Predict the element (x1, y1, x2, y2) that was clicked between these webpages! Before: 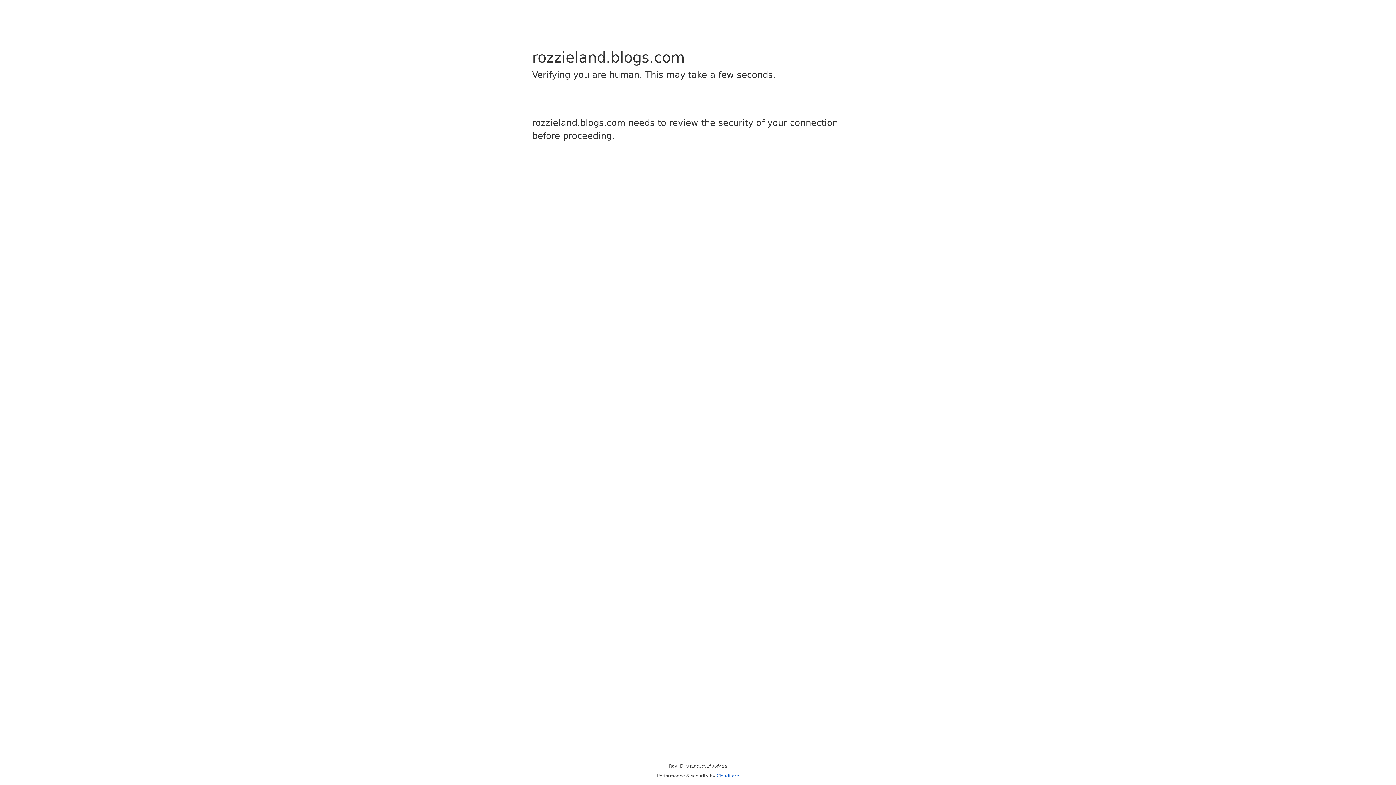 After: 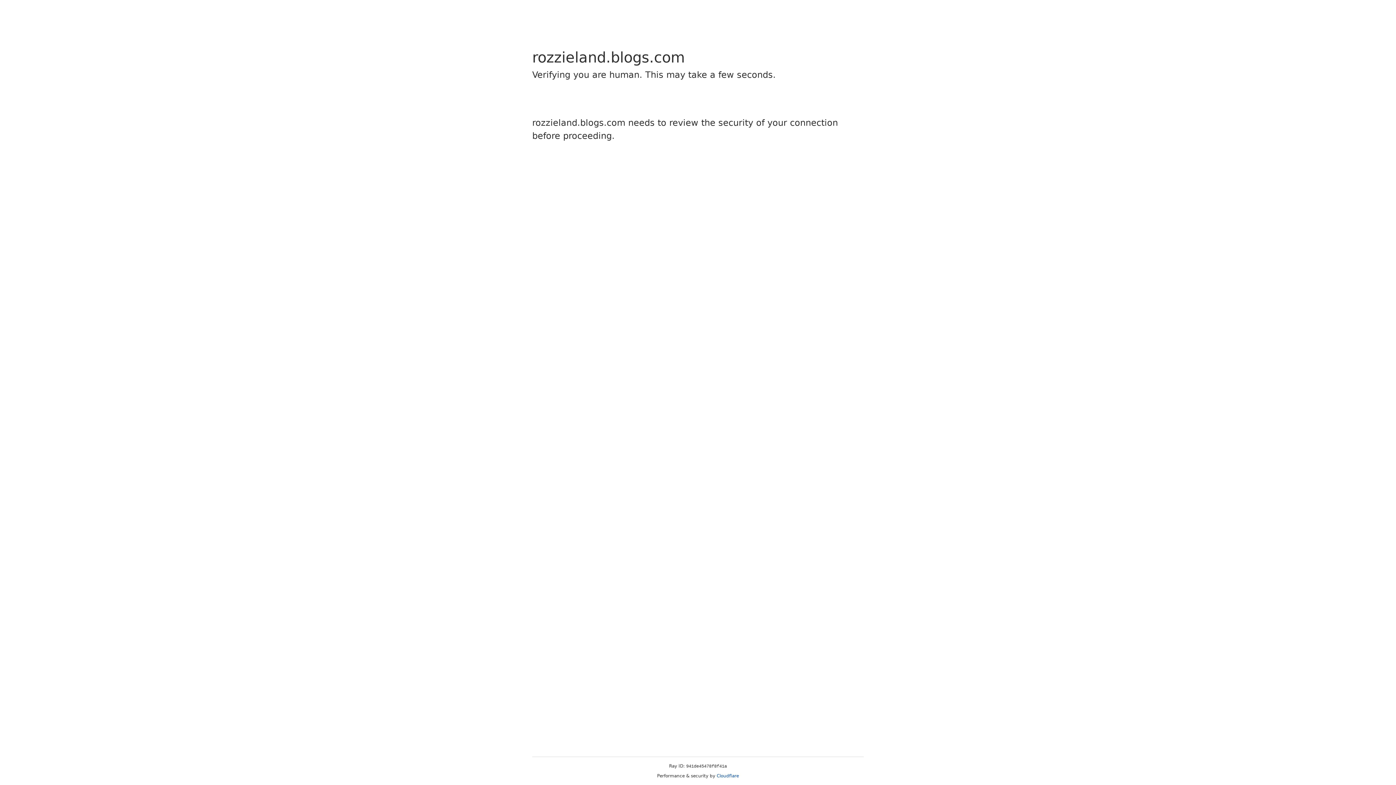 Action: label: Cloudflare bbox: (716, 773, 739, 778)